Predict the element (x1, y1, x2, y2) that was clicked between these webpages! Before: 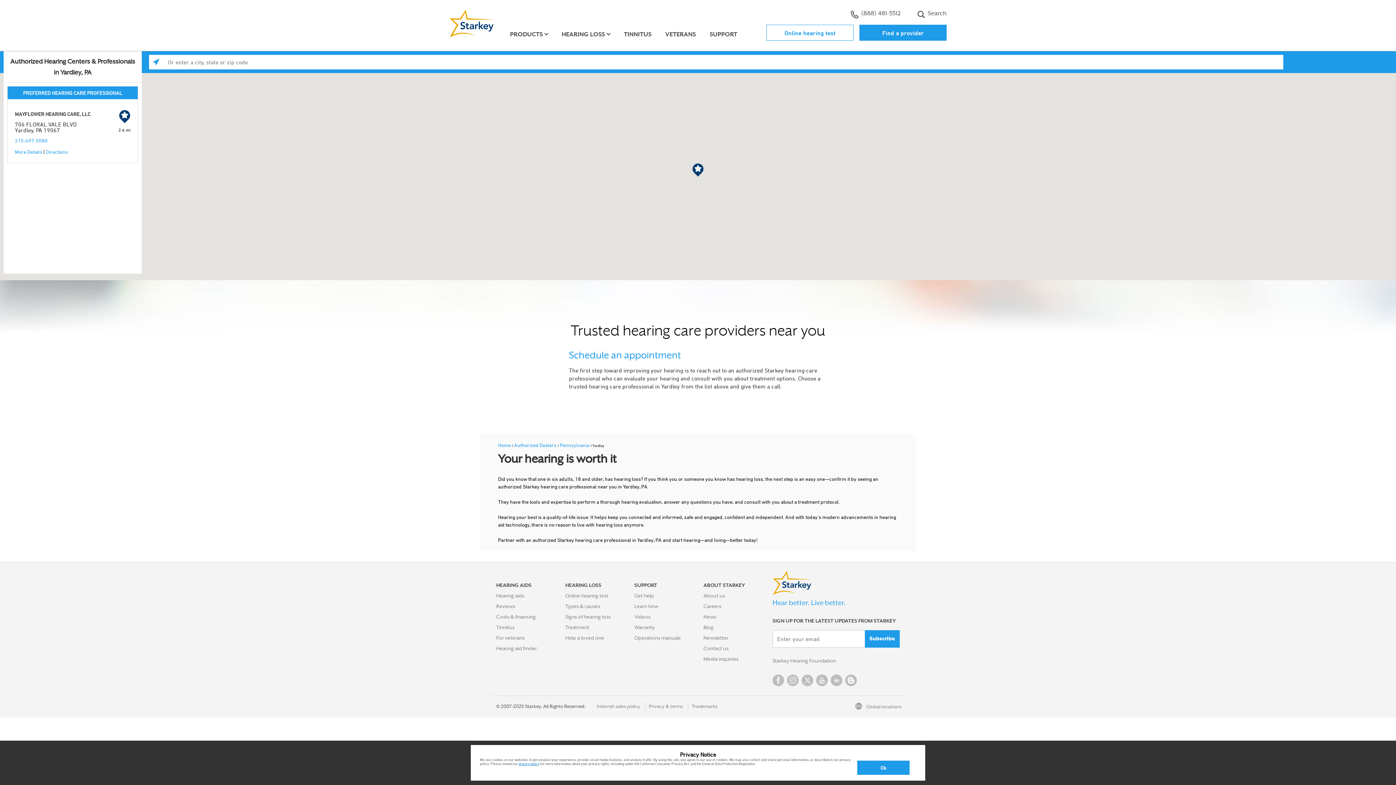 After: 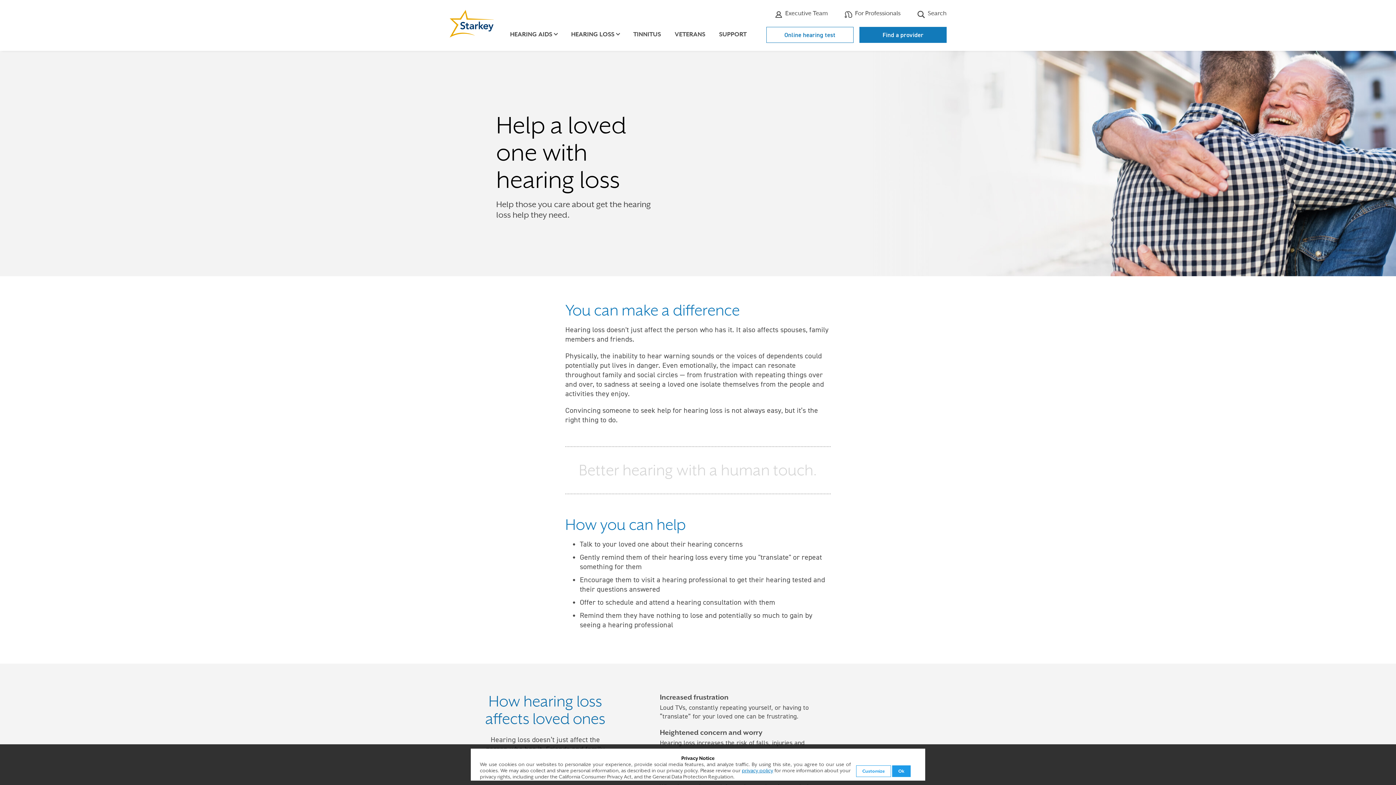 Action: bbox: (565, 634, 604, 641) label: Help a loved one